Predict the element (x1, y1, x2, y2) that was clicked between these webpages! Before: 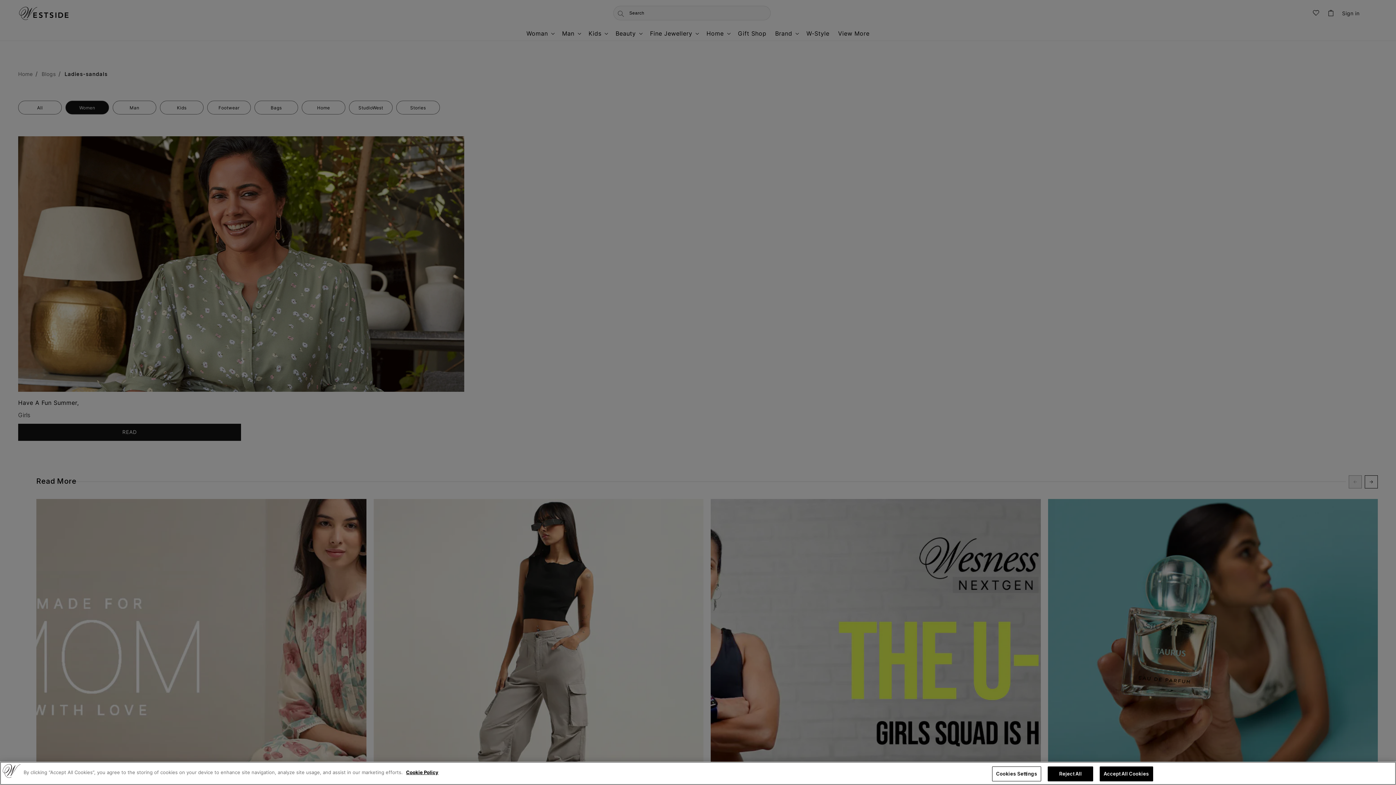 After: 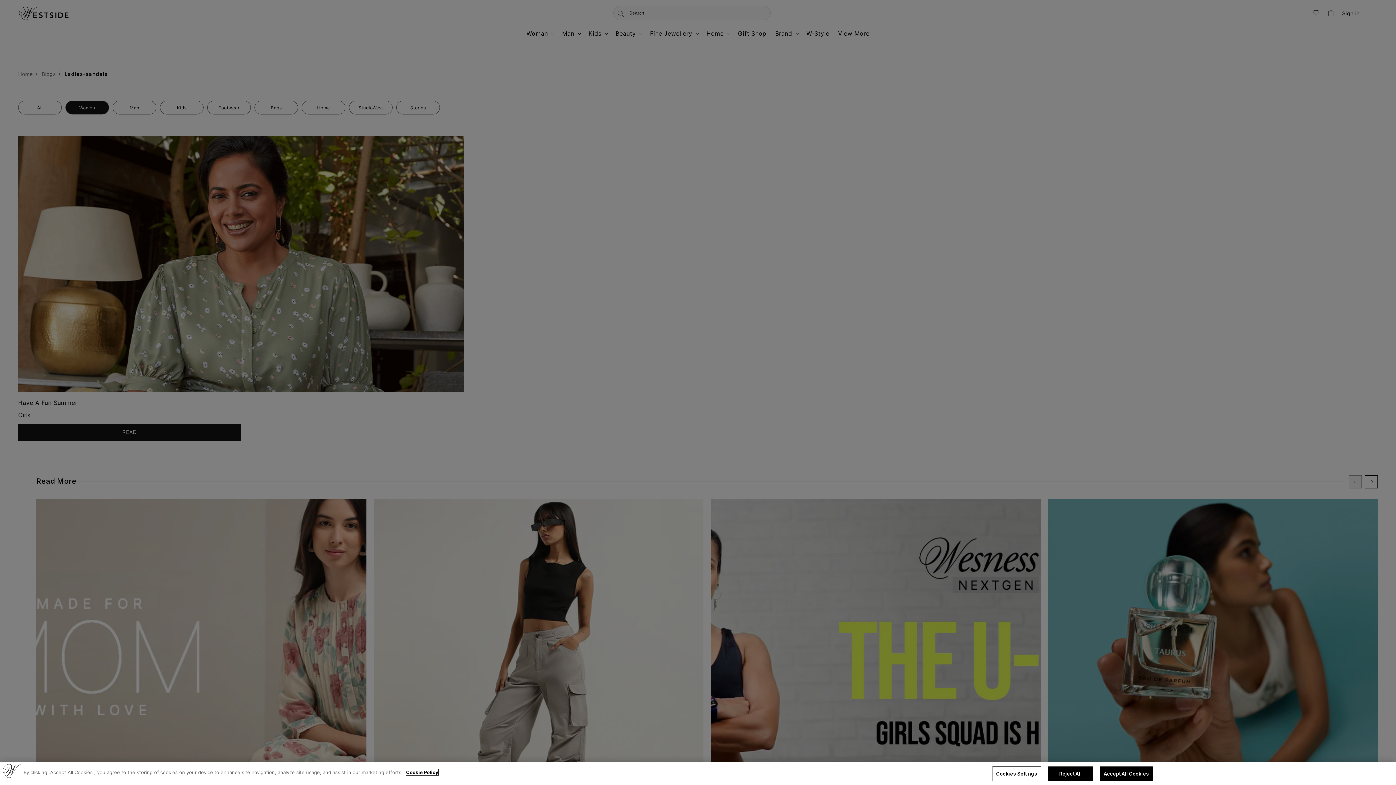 Action: bbox: (406, 769, 438, 775) label: More information about your privacy, opens in a new tab